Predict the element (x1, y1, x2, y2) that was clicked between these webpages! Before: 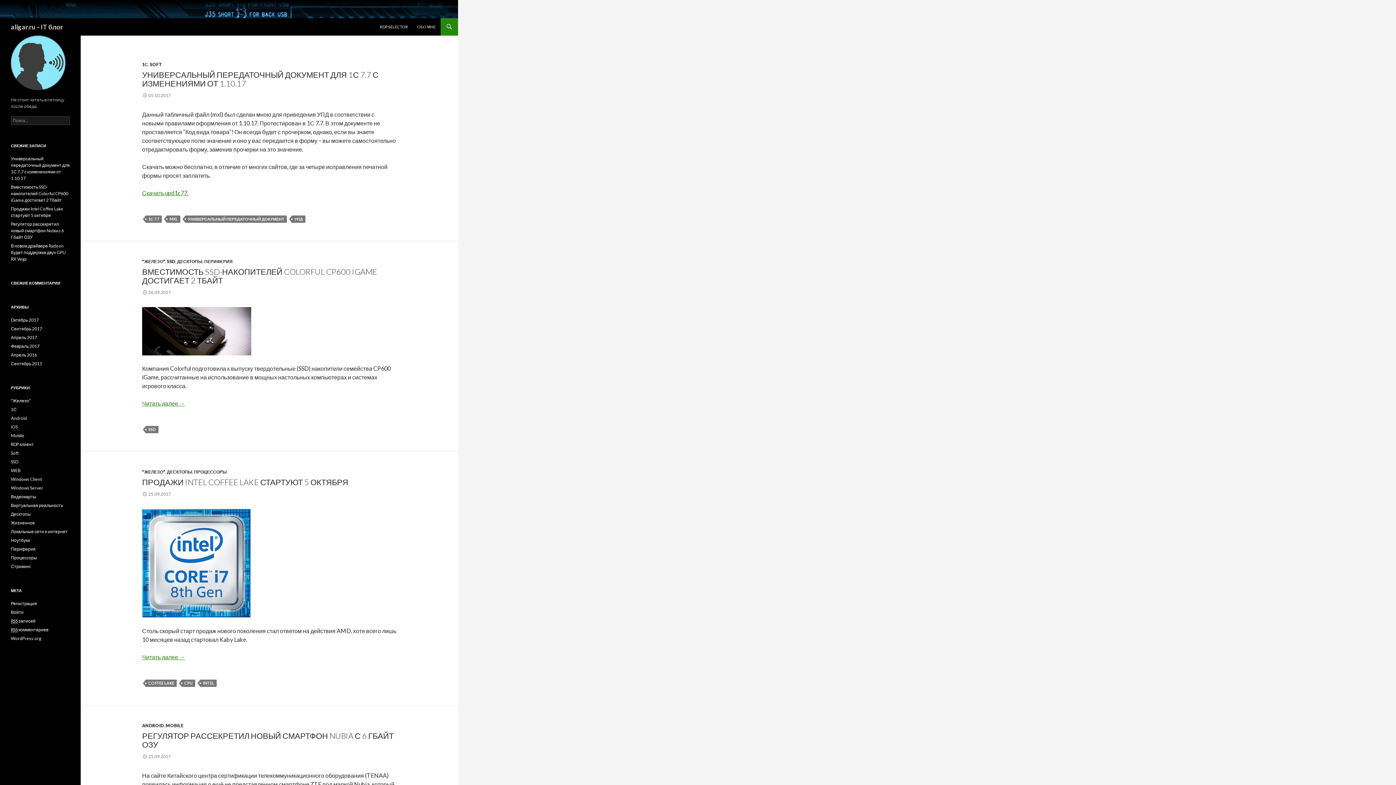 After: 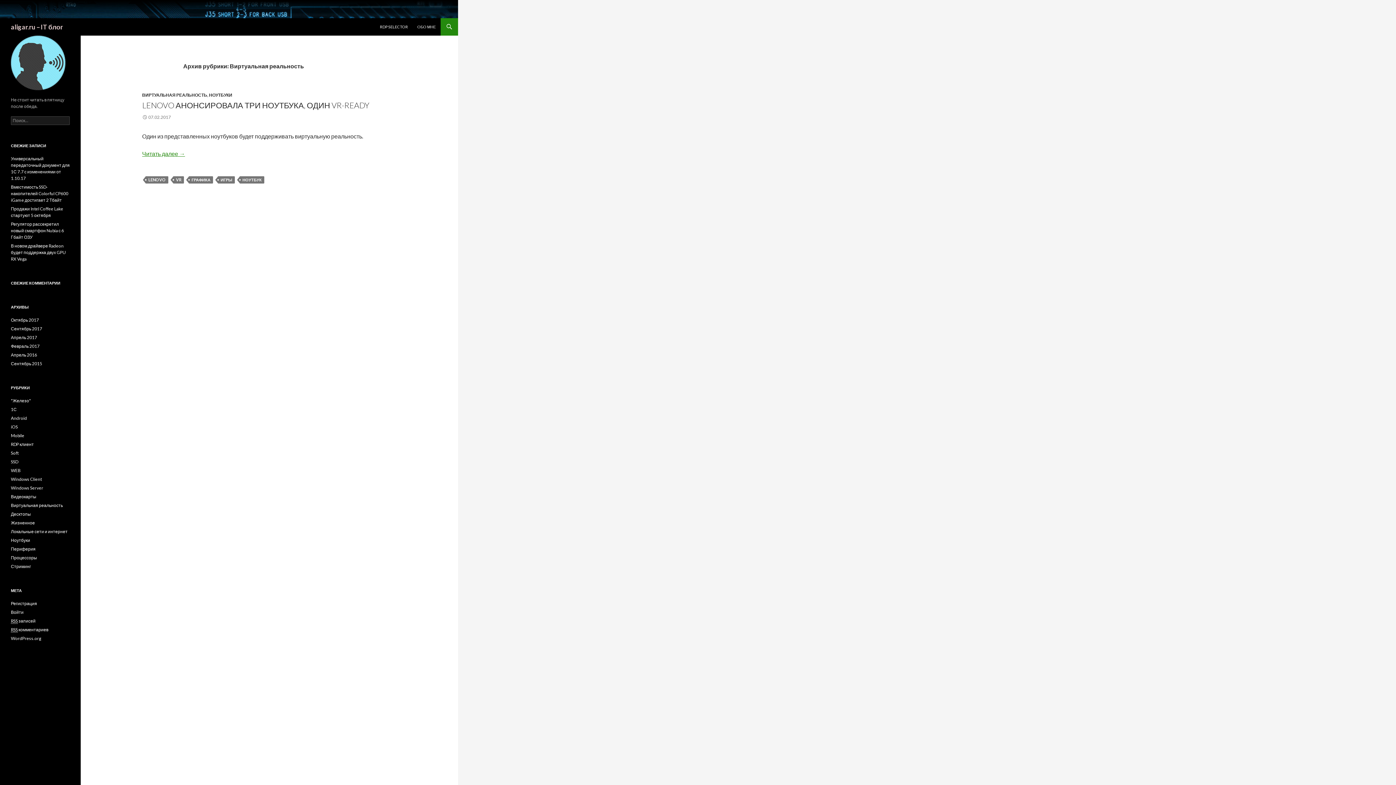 Action: bbox: (10, 502, 62, 508) label: Виртуальная реальность